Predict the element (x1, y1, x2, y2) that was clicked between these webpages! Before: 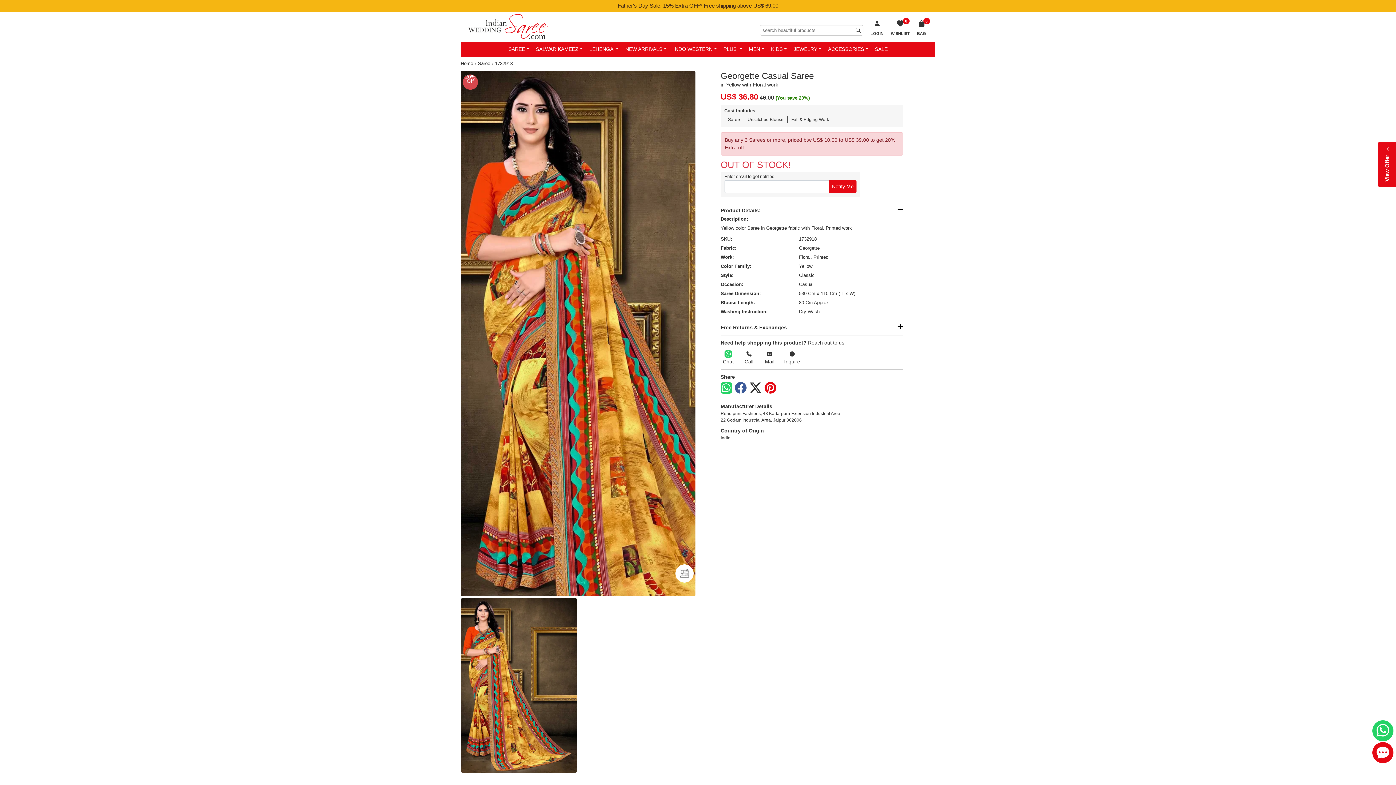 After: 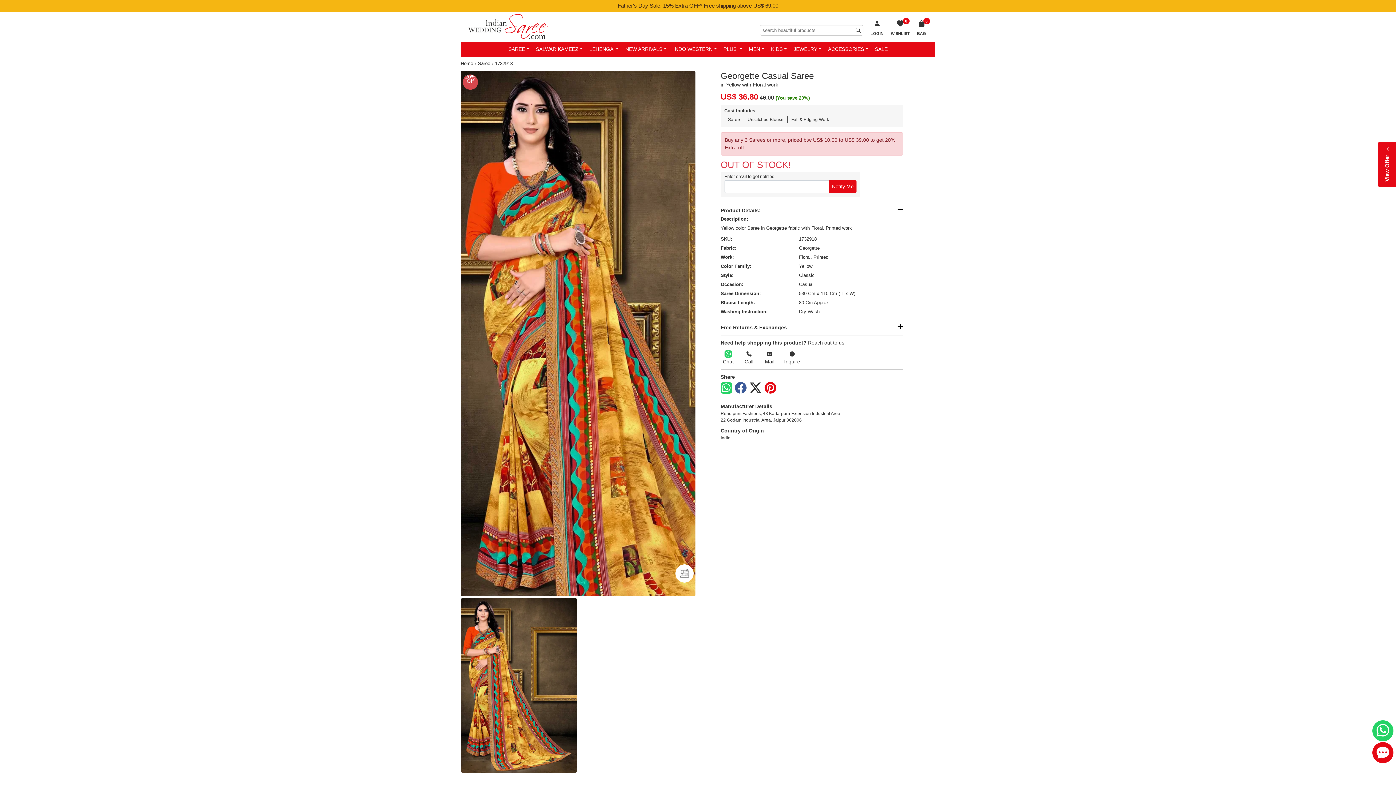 Action: bbox: (735, 381, 746, 394)